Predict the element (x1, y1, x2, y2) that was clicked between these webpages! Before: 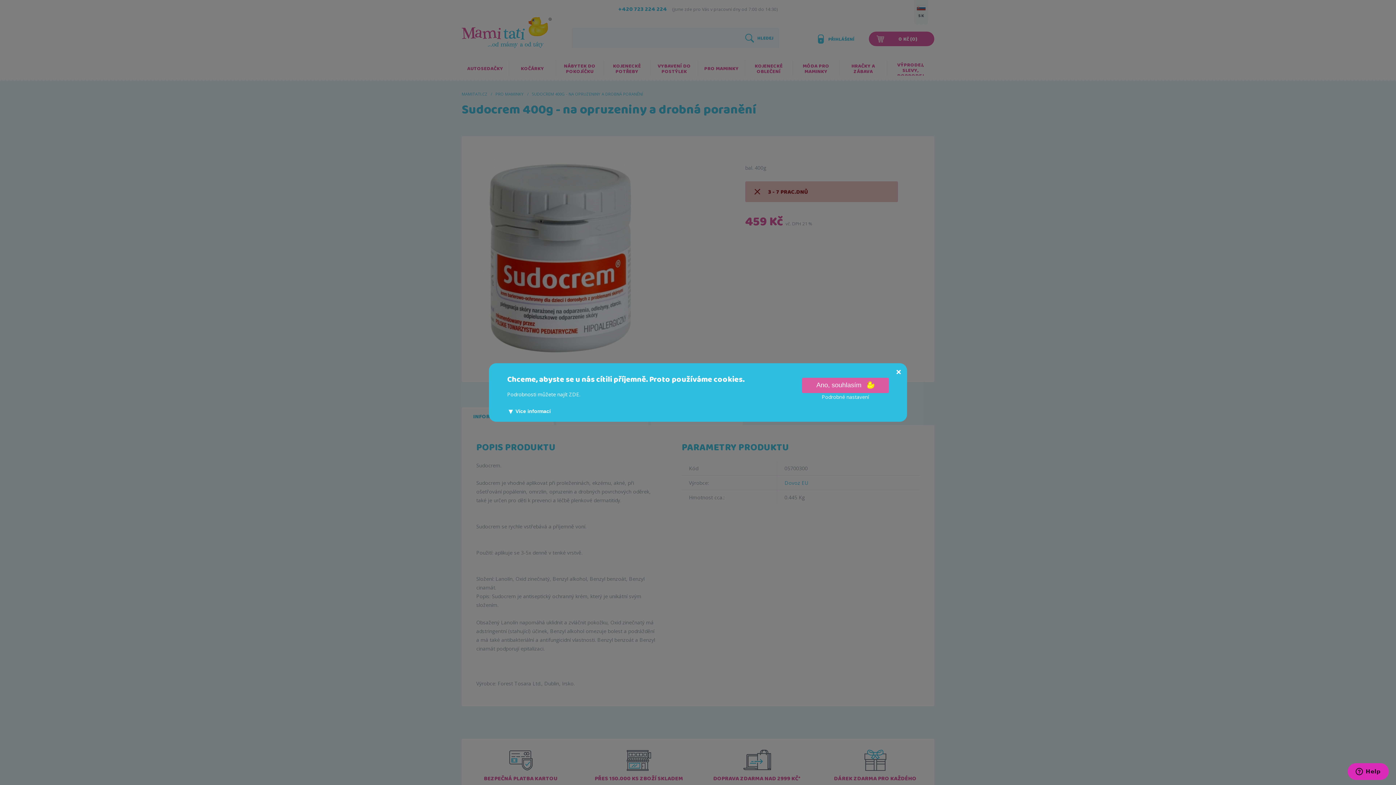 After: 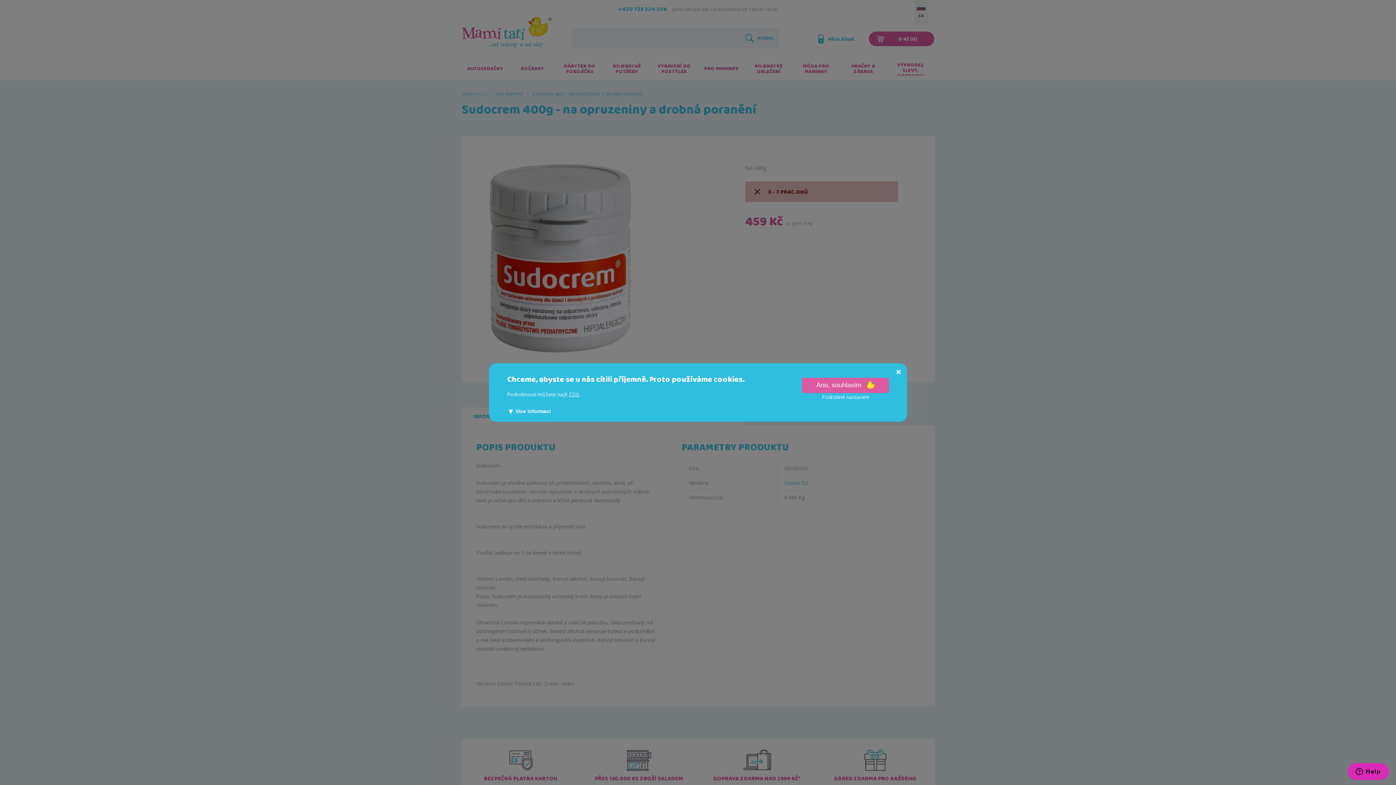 Action: label: ZDE bbox: (569, 391, 579, 398)